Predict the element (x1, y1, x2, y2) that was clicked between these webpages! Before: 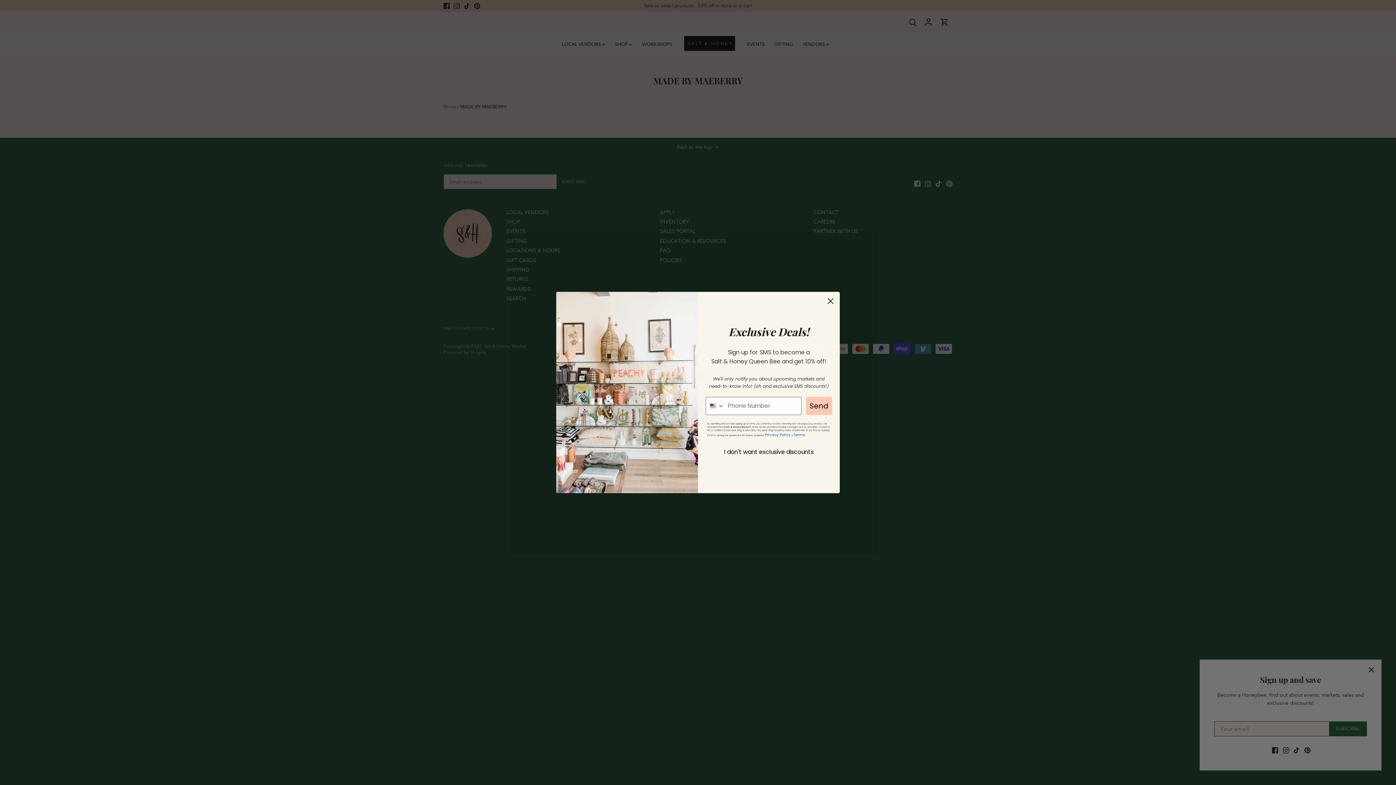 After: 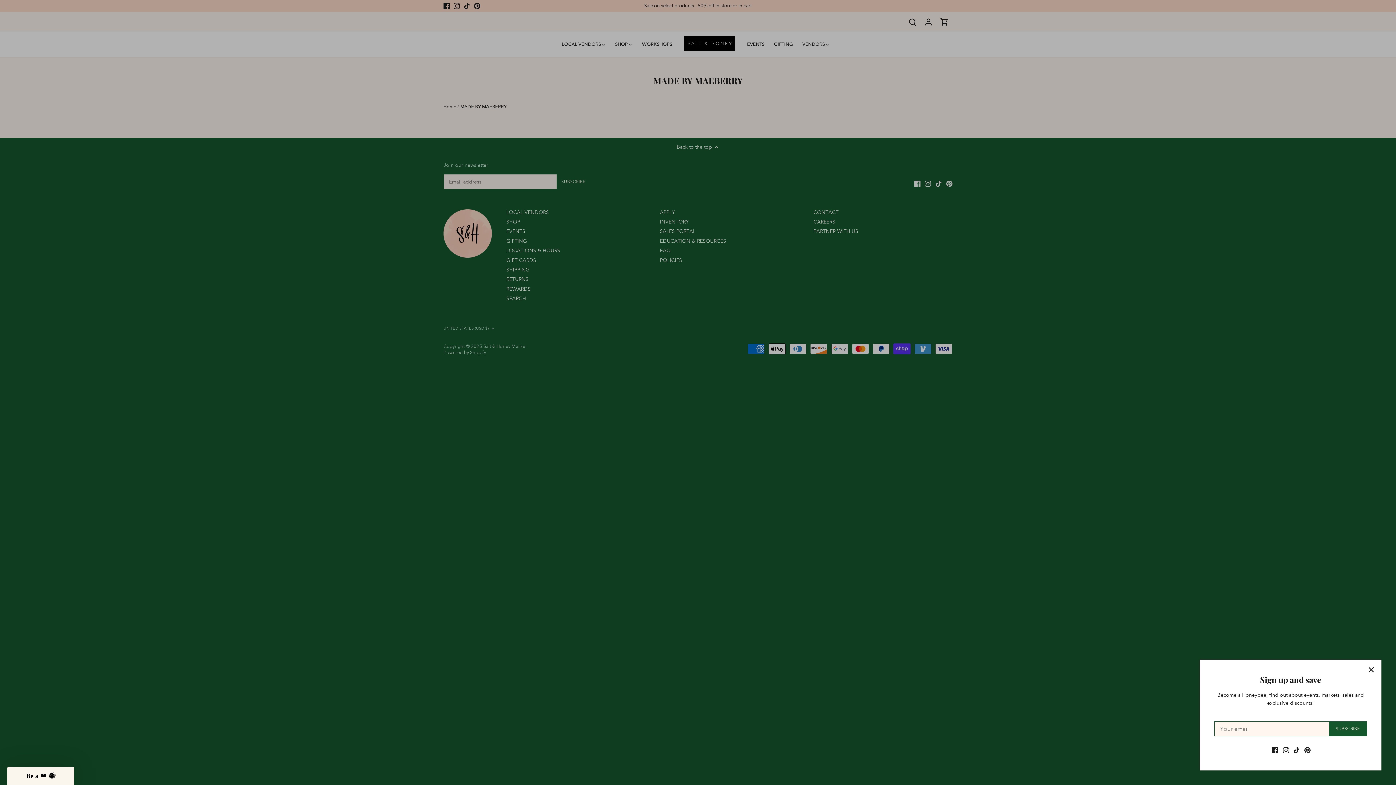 Action: label: Close dialog bbox: (824, 318, 837, 331)